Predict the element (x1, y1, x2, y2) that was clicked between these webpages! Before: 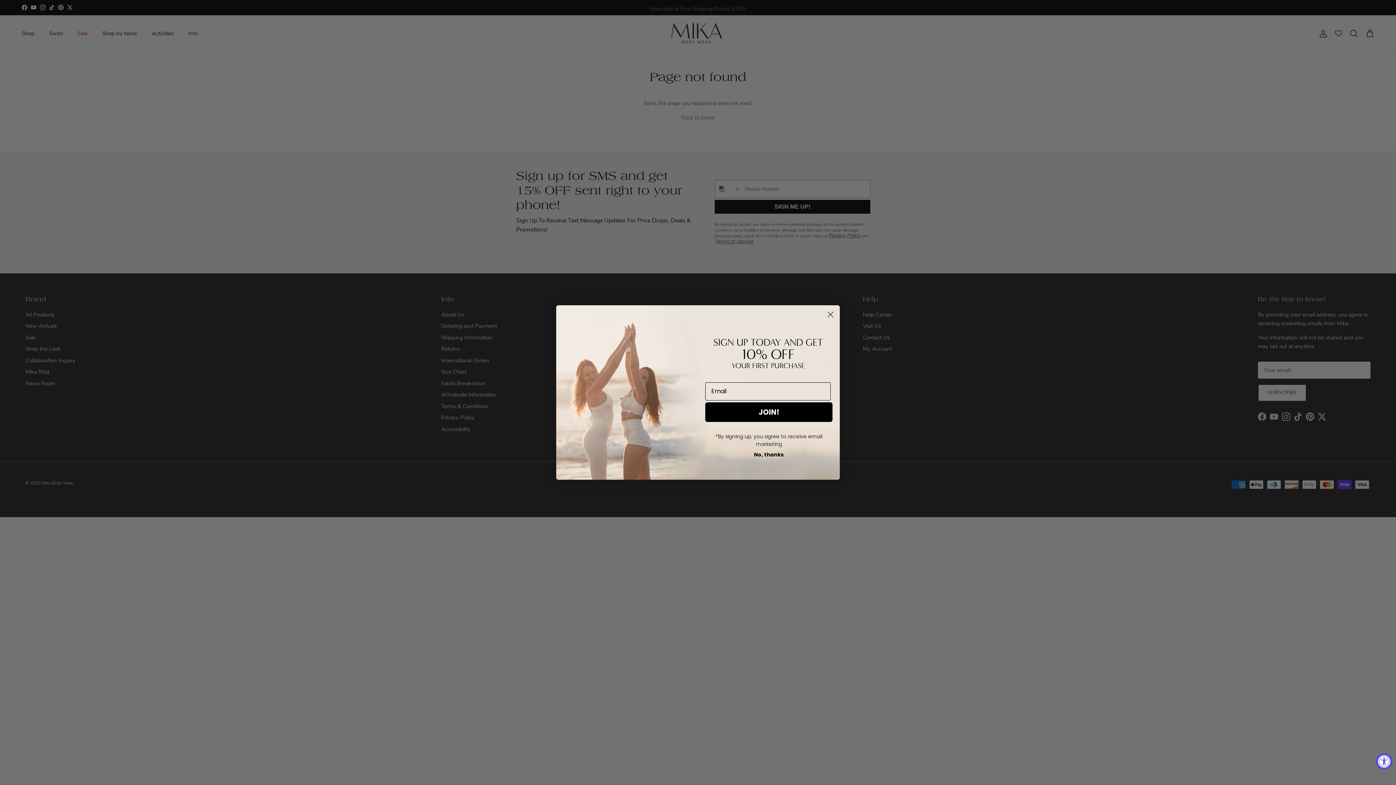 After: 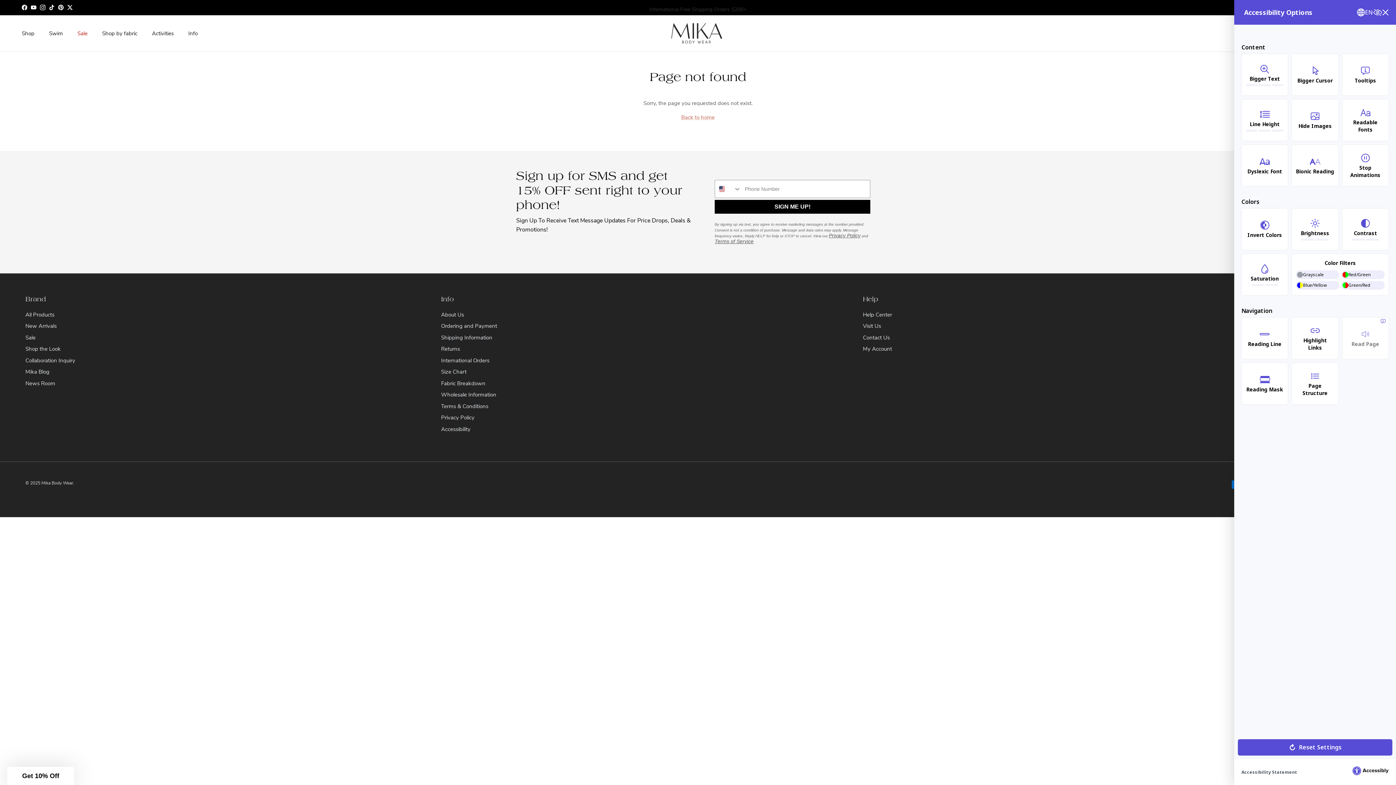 Action: bbox: (1376, 753, 1392, 770) label: Accessibility Widget, click to open